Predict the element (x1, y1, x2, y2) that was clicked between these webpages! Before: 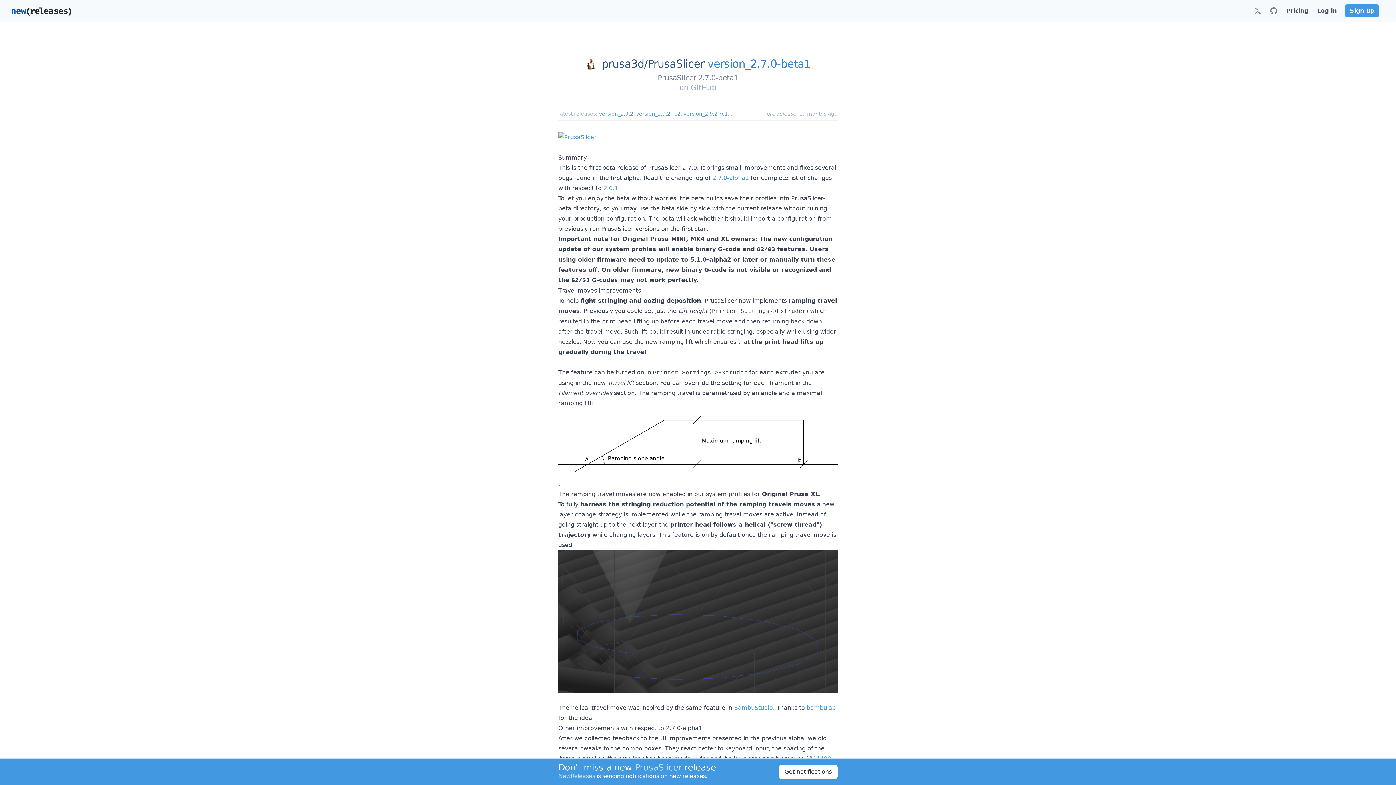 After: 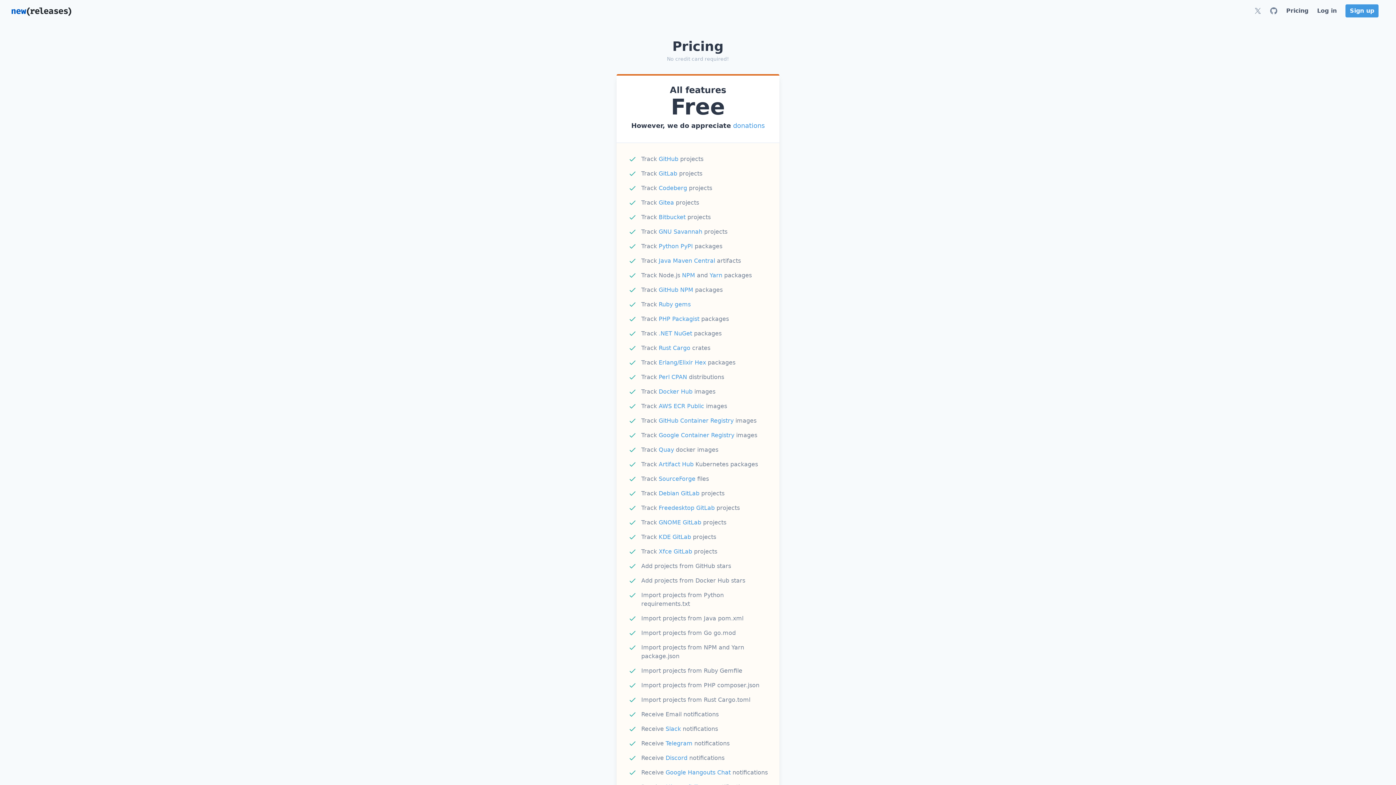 Action: bbox: (1286, 4, 1308, 17) label: Pricing